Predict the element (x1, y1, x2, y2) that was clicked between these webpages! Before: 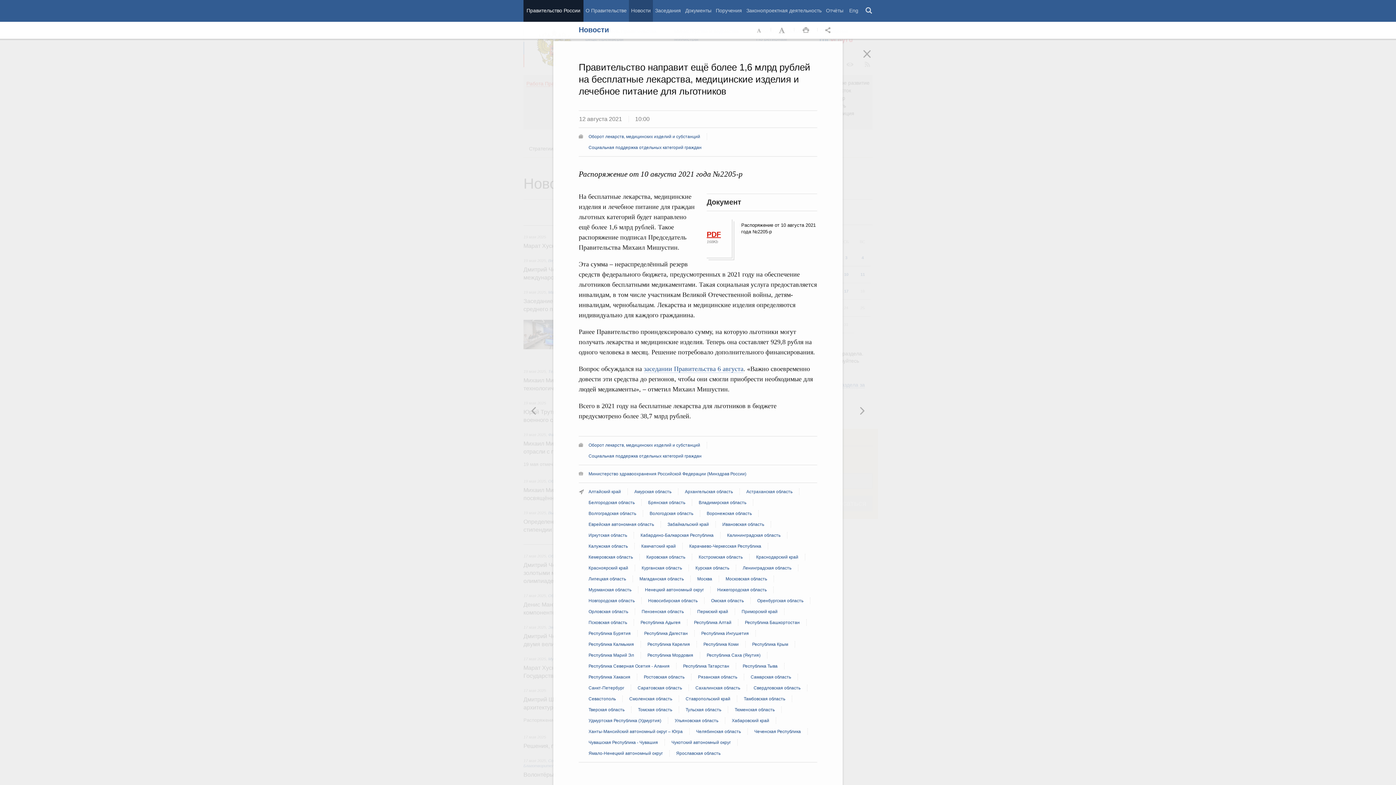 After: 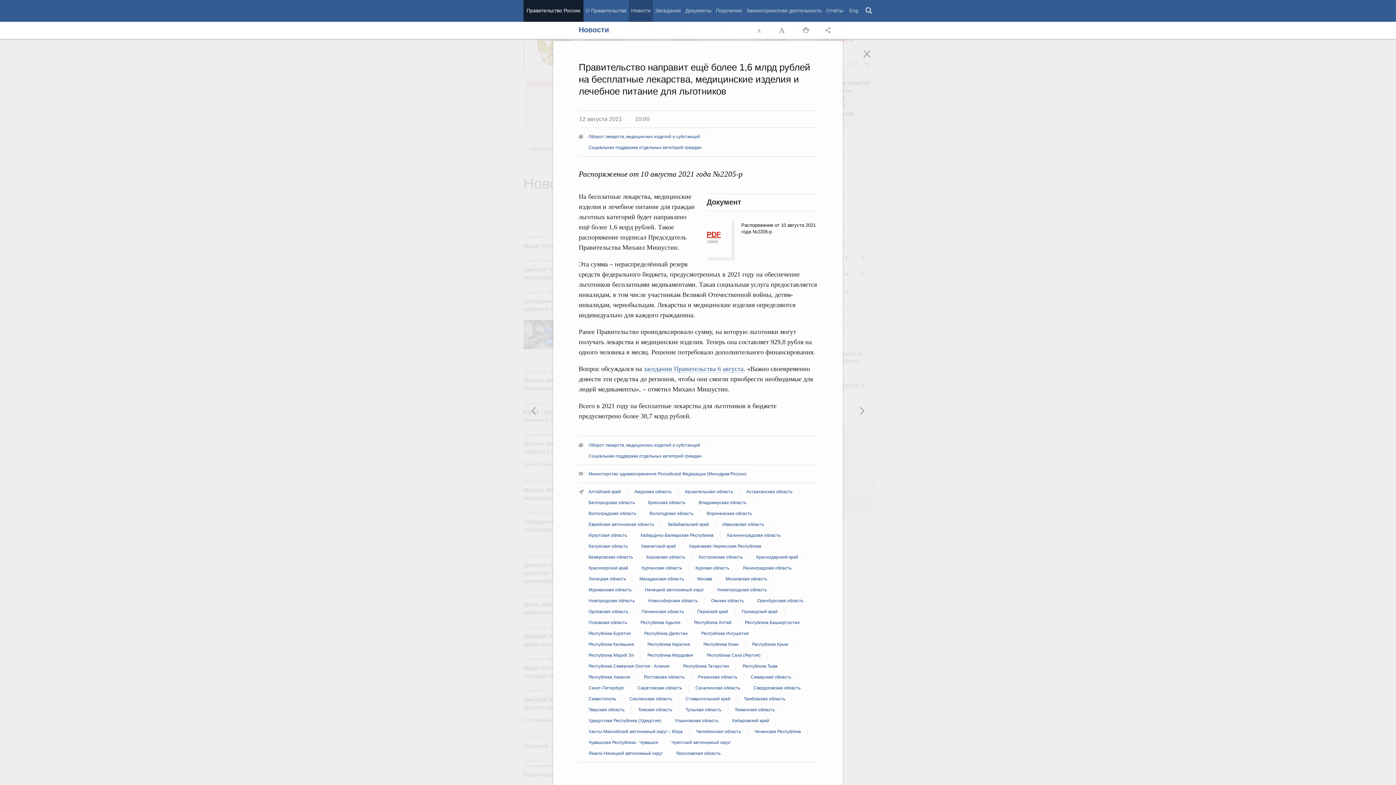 Action: bbox: (711, 598, 744, 603) label: Омская область